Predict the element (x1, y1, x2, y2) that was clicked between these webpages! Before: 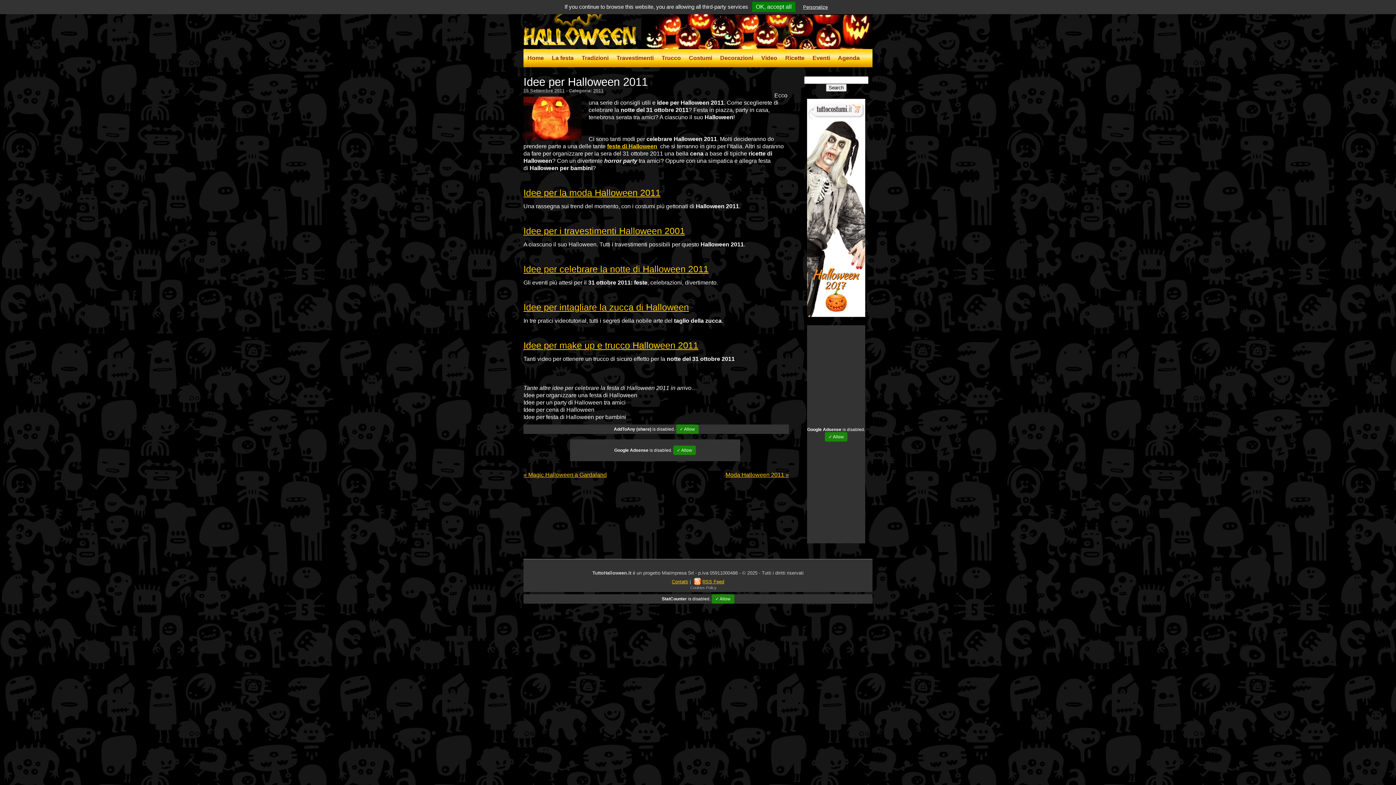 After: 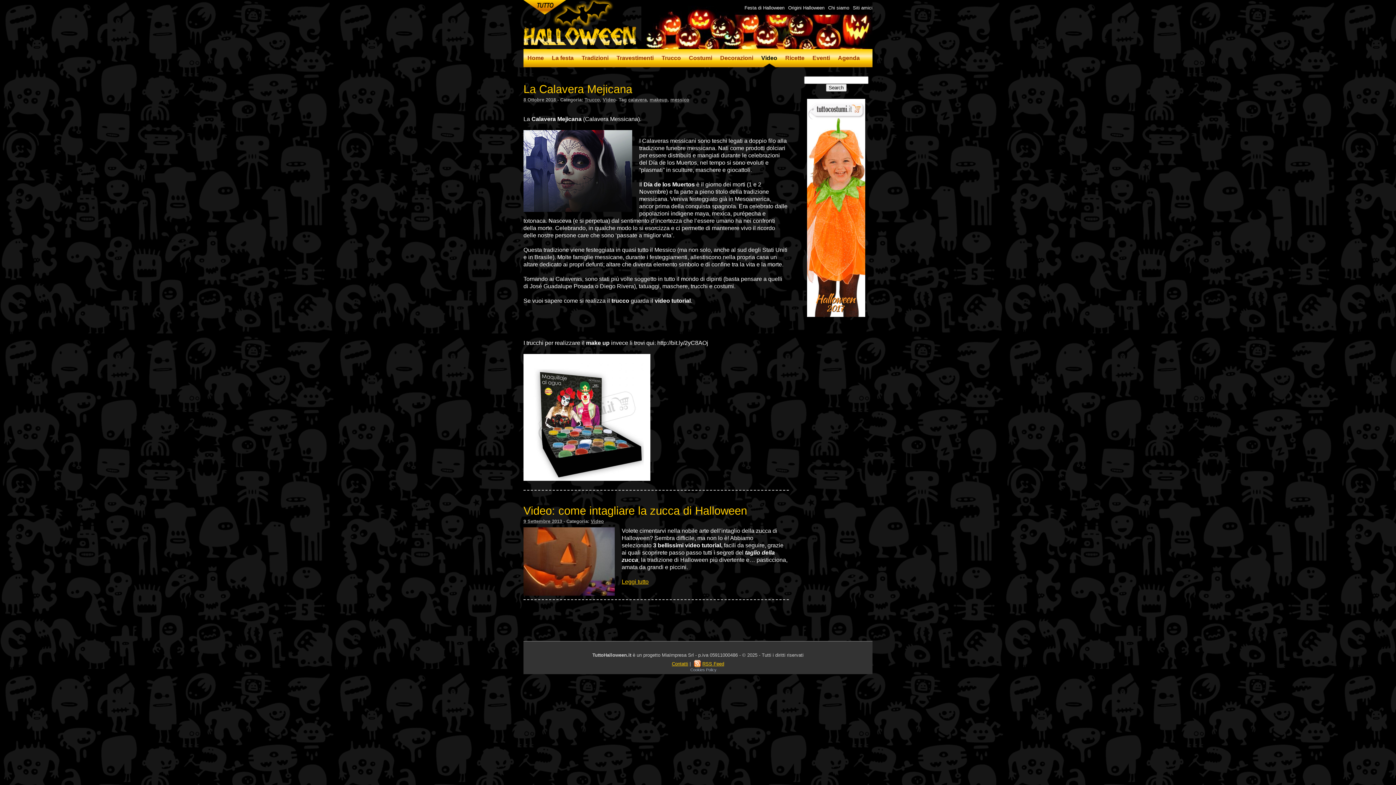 Action: bbox: (757, 49, 781, 67) label: Video